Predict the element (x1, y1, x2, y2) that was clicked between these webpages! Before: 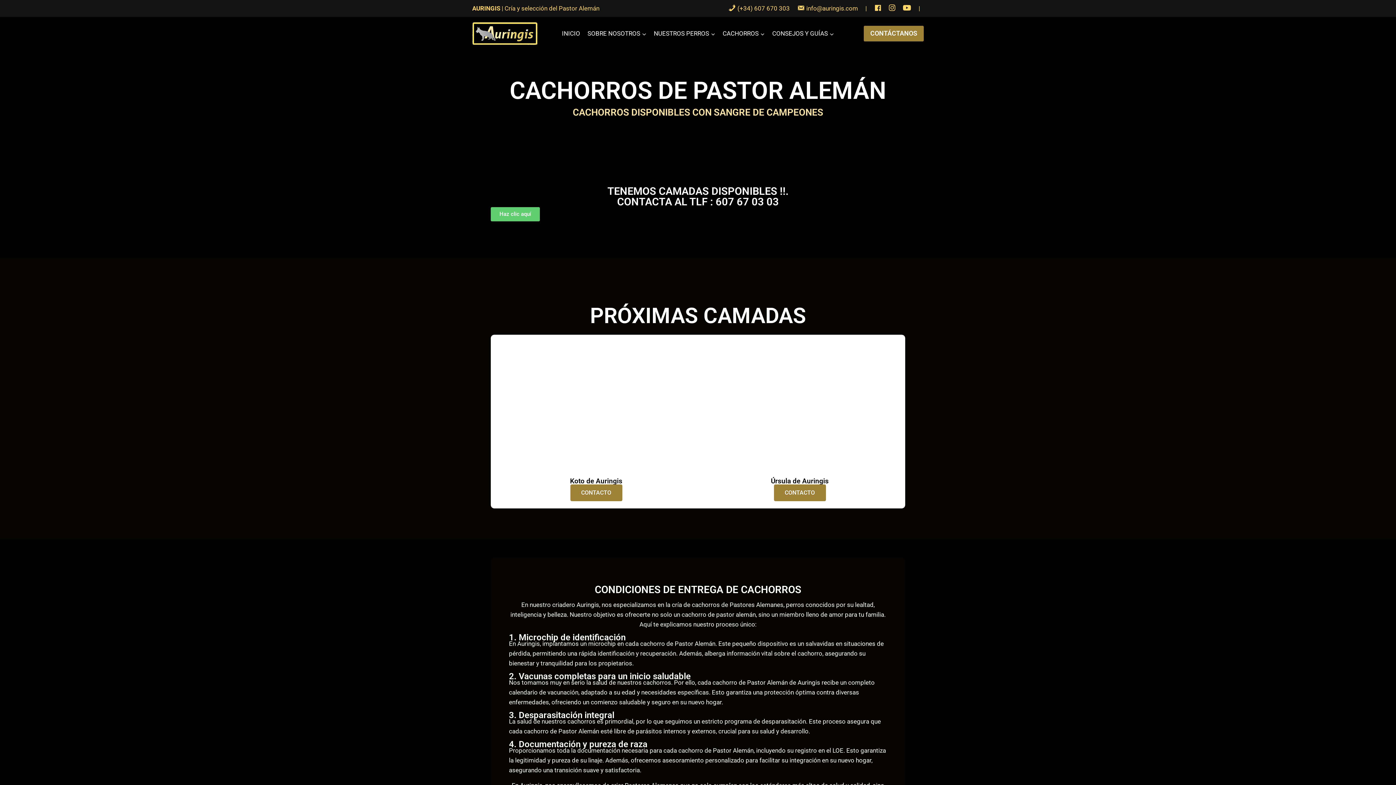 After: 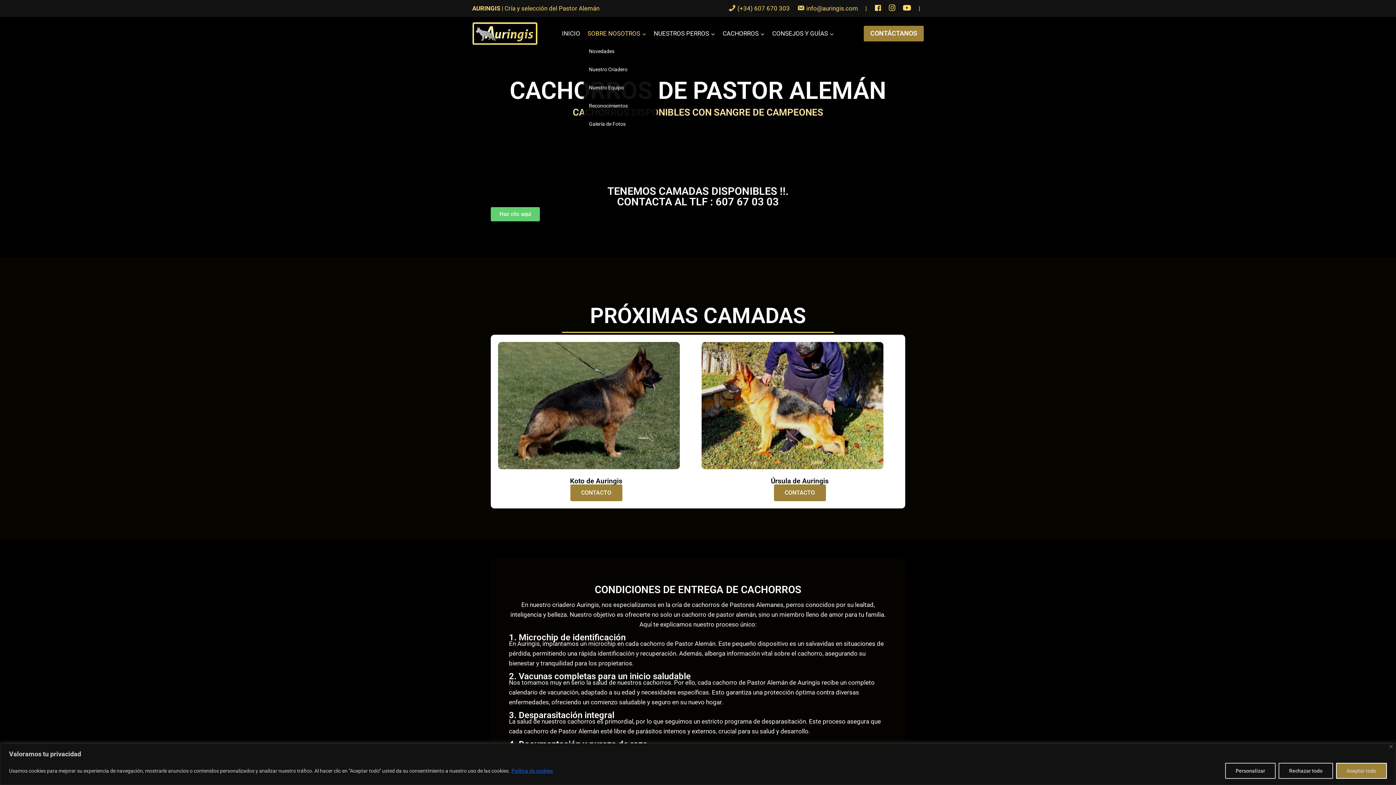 Action: bbox: (583, 24, 650, 42) label: SOBRE NOSOTROS